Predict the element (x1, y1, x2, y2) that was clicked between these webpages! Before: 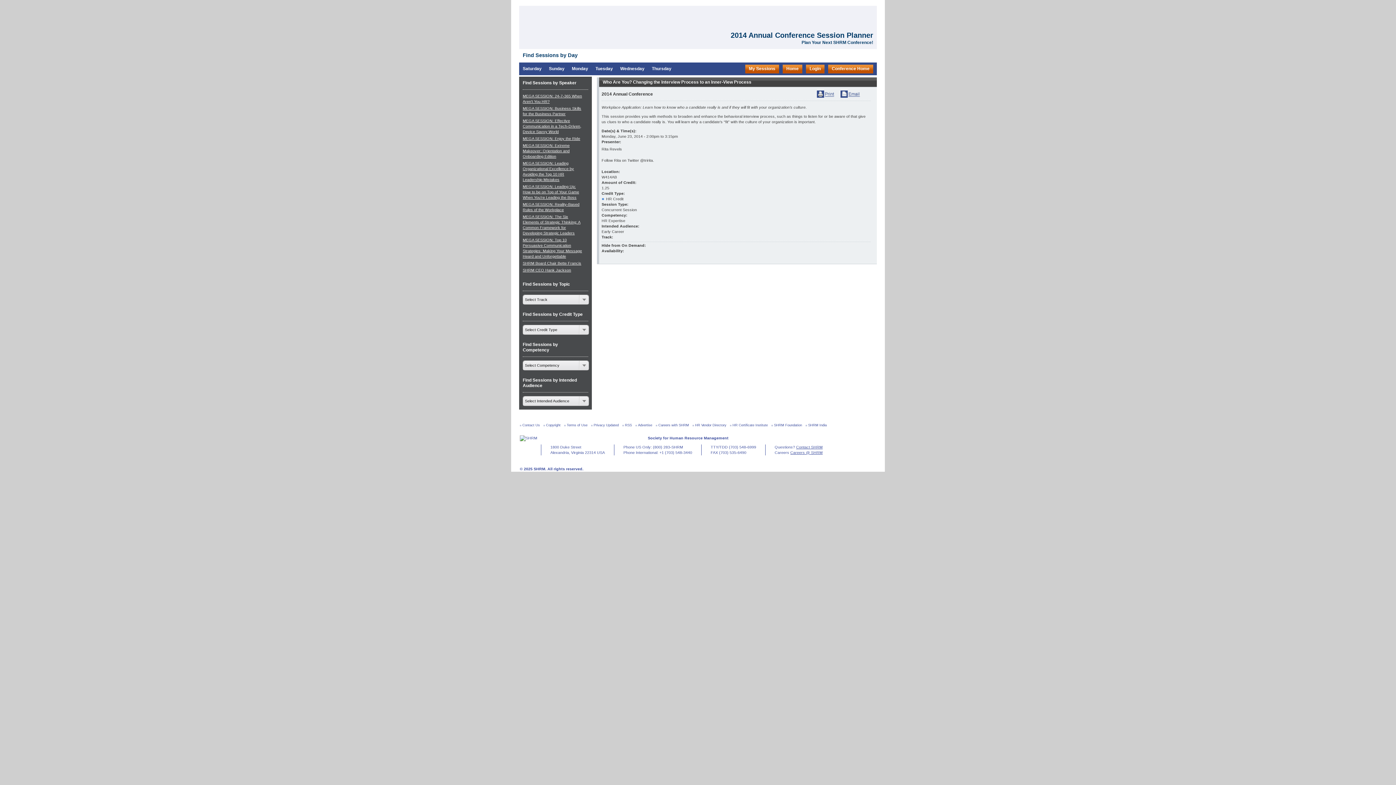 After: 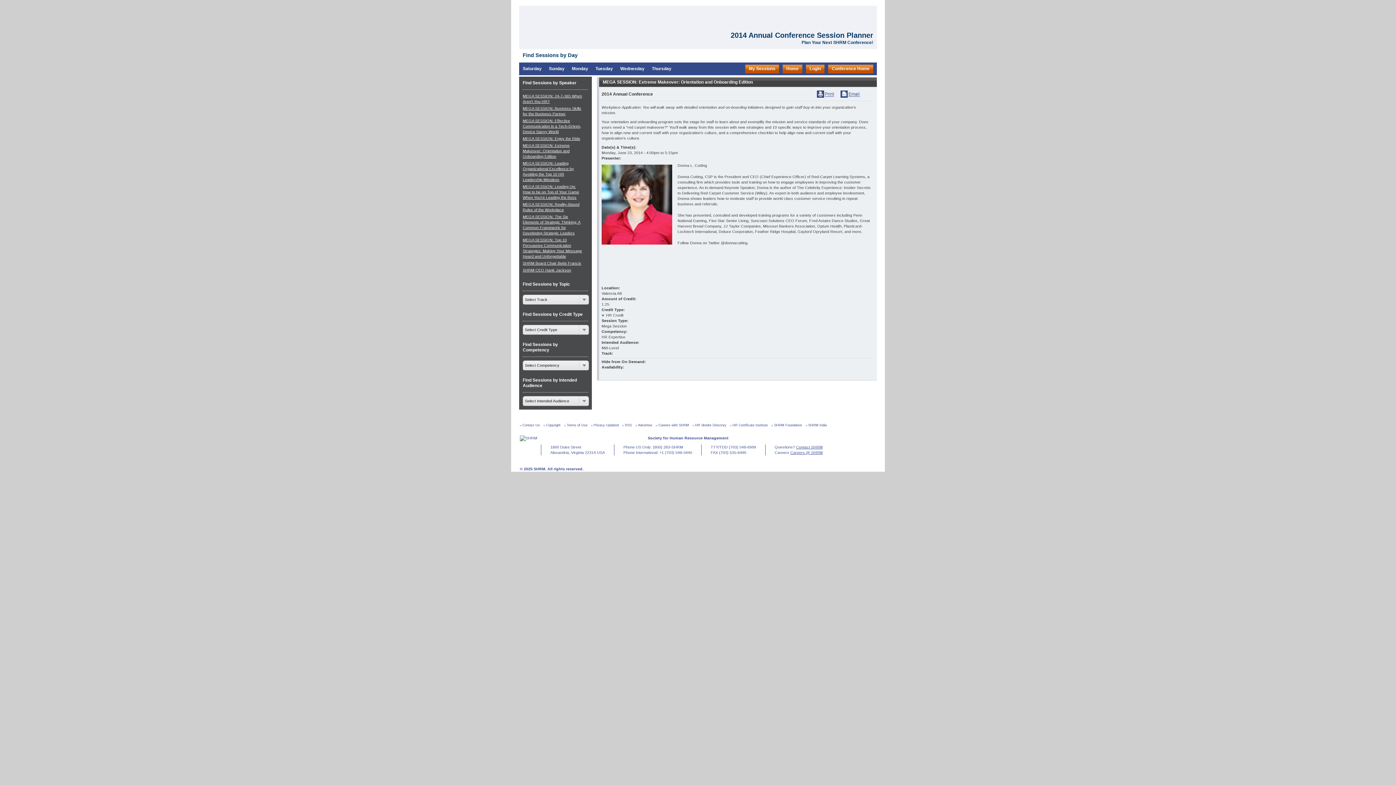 Action: label: MEGA SESSION: Extreme Makeover: Orientation and Onboarding Edition bbox: (522, 143, 569, 158)